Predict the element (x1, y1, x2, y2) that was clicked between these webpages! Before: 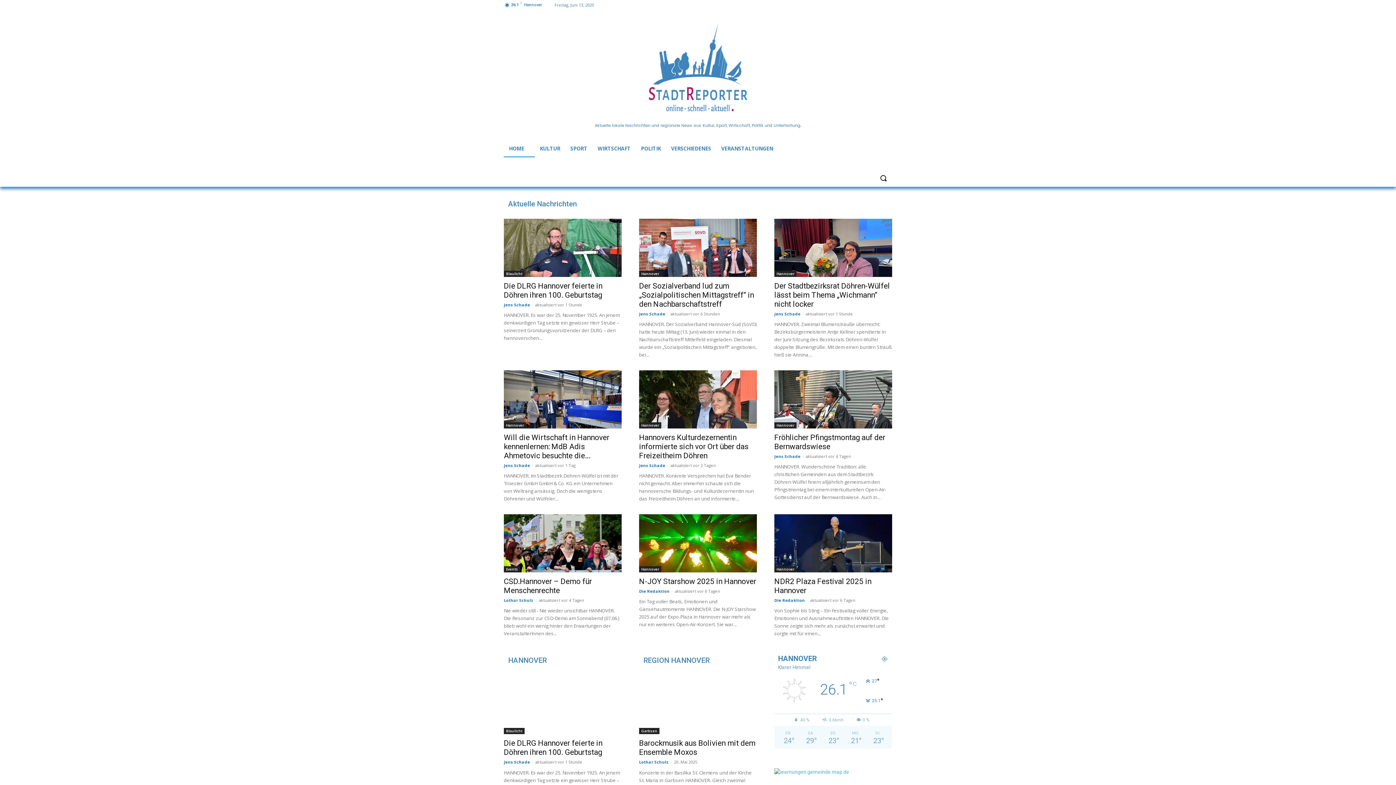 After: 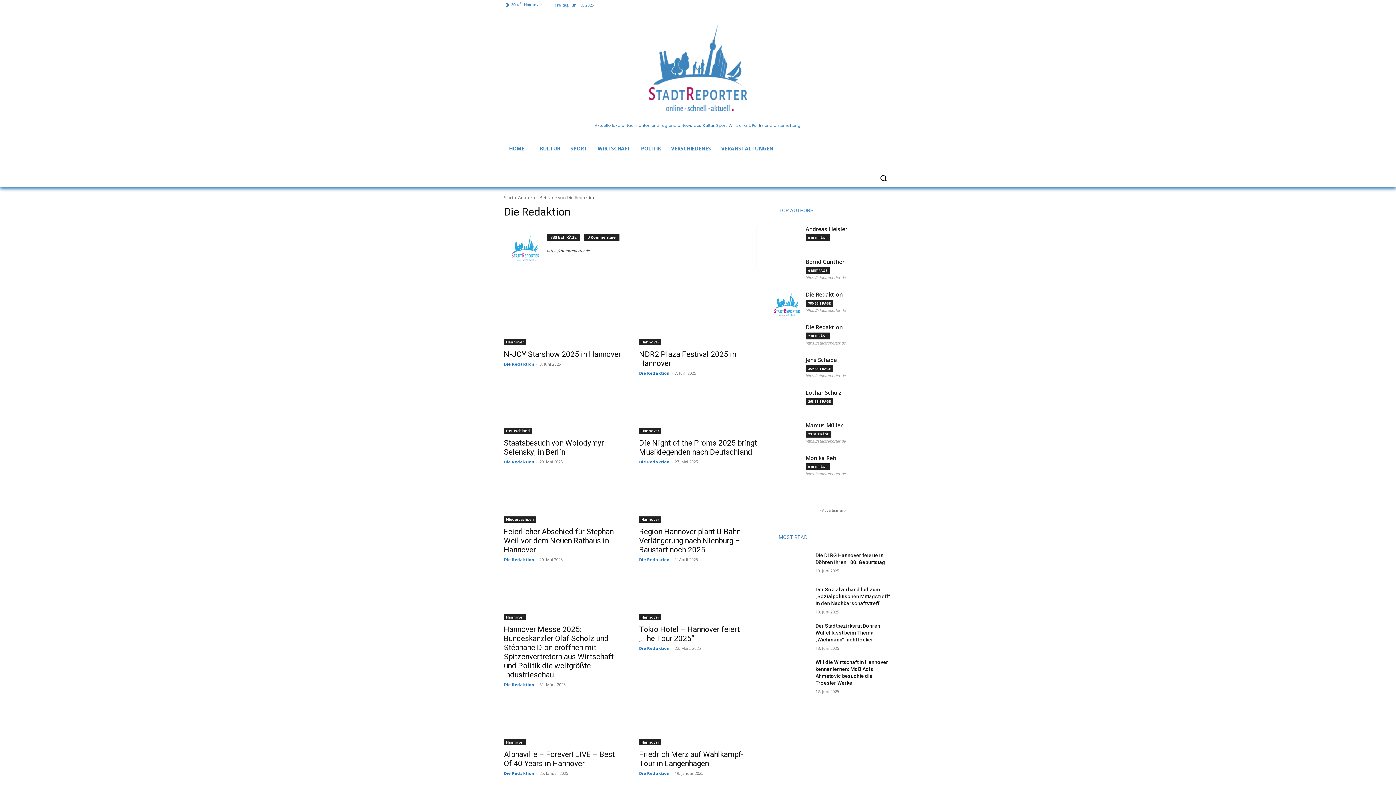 Action: label: Die Redaktion bbox: (774, 597, 805, 603)